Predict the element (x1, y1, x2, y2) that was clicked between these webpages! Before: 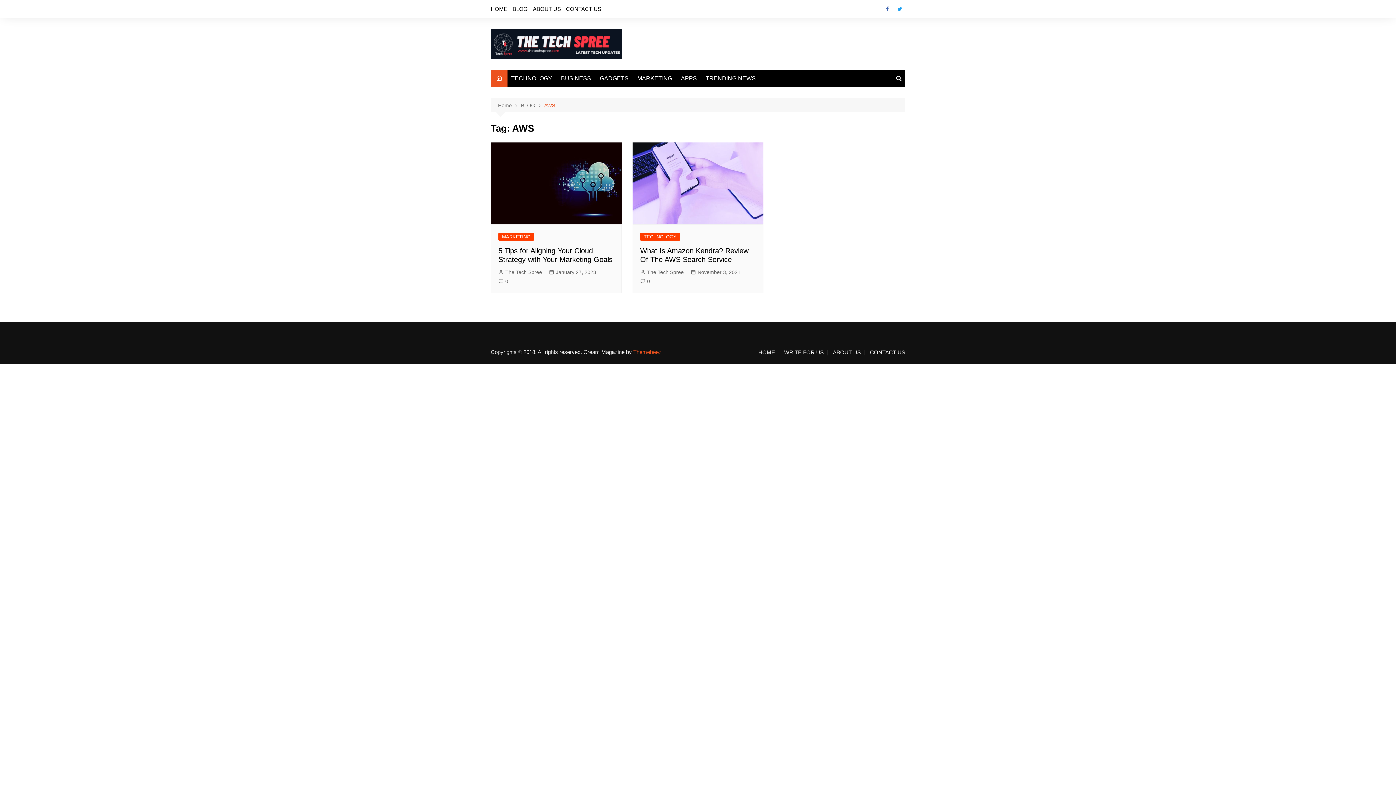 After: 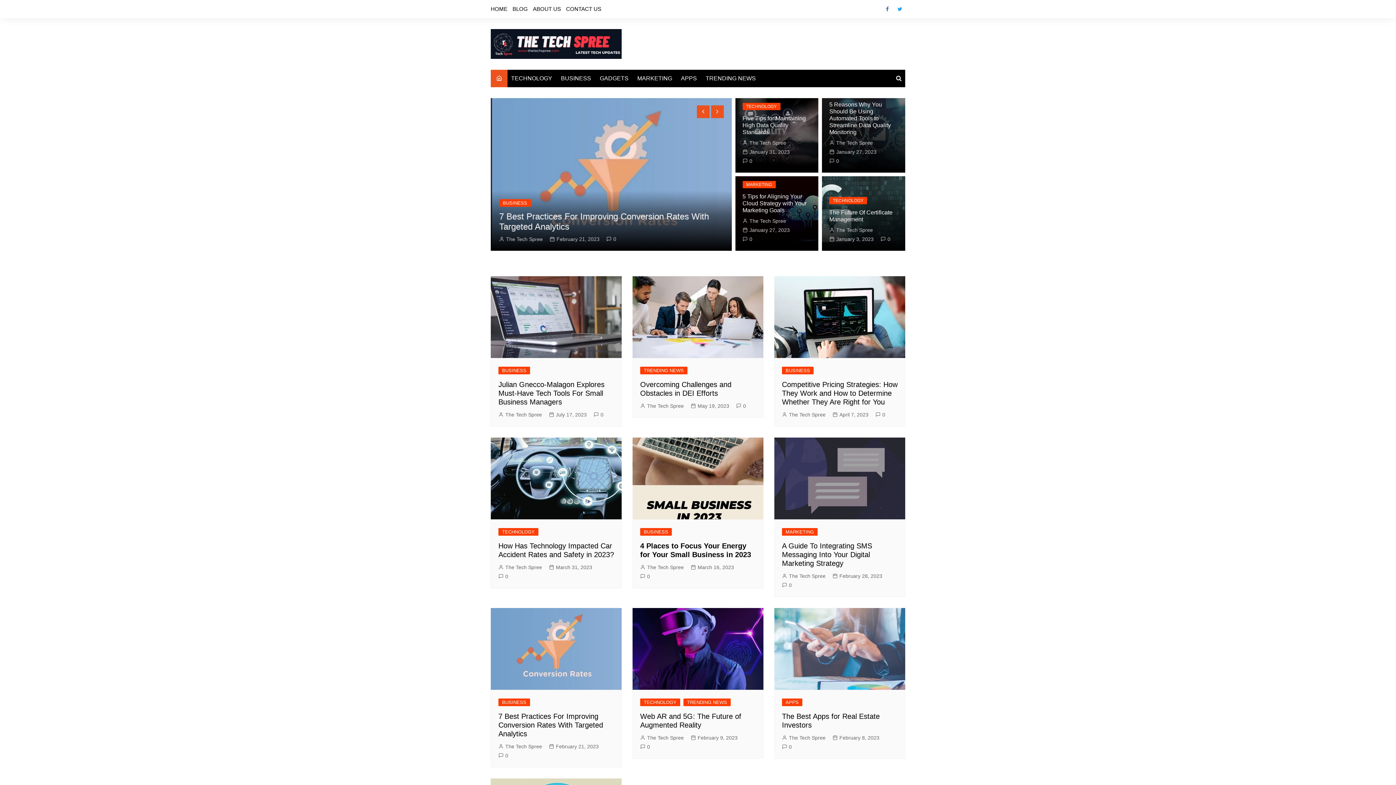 Action: bbox: (521, 101, 544, 109) label: BLOG